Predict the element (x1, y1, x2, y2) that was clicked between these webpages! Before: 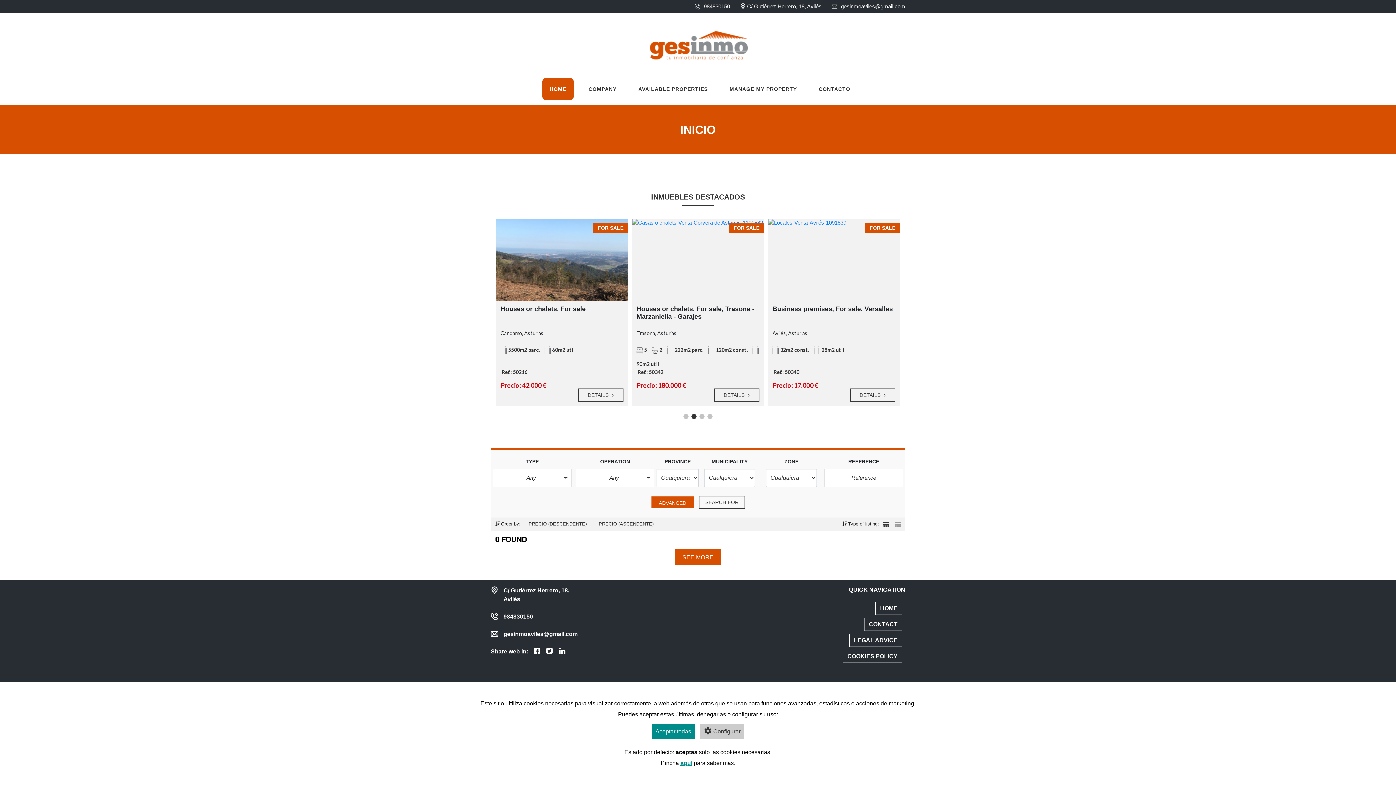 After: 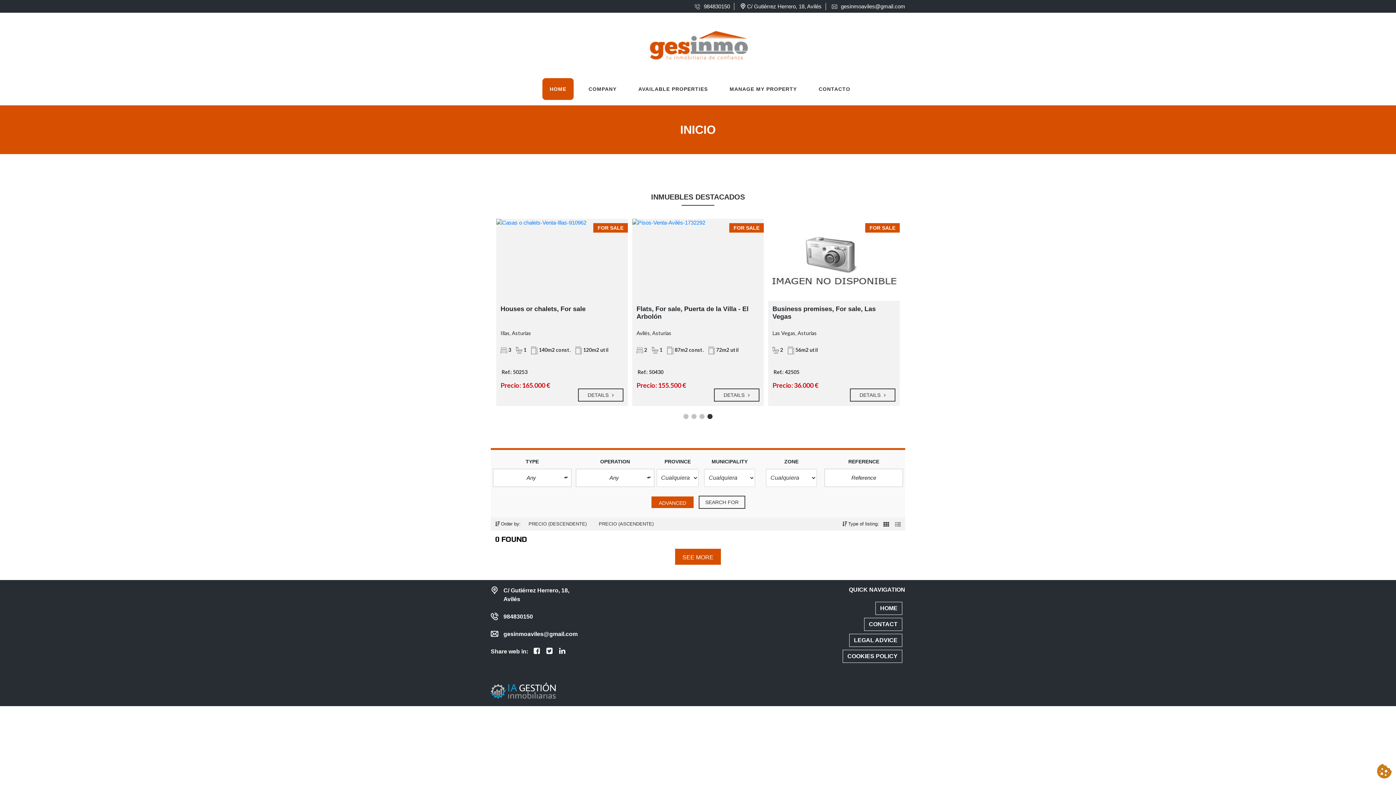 Action: label: Aceptar todas bbox: (652, 724, 694, 739)